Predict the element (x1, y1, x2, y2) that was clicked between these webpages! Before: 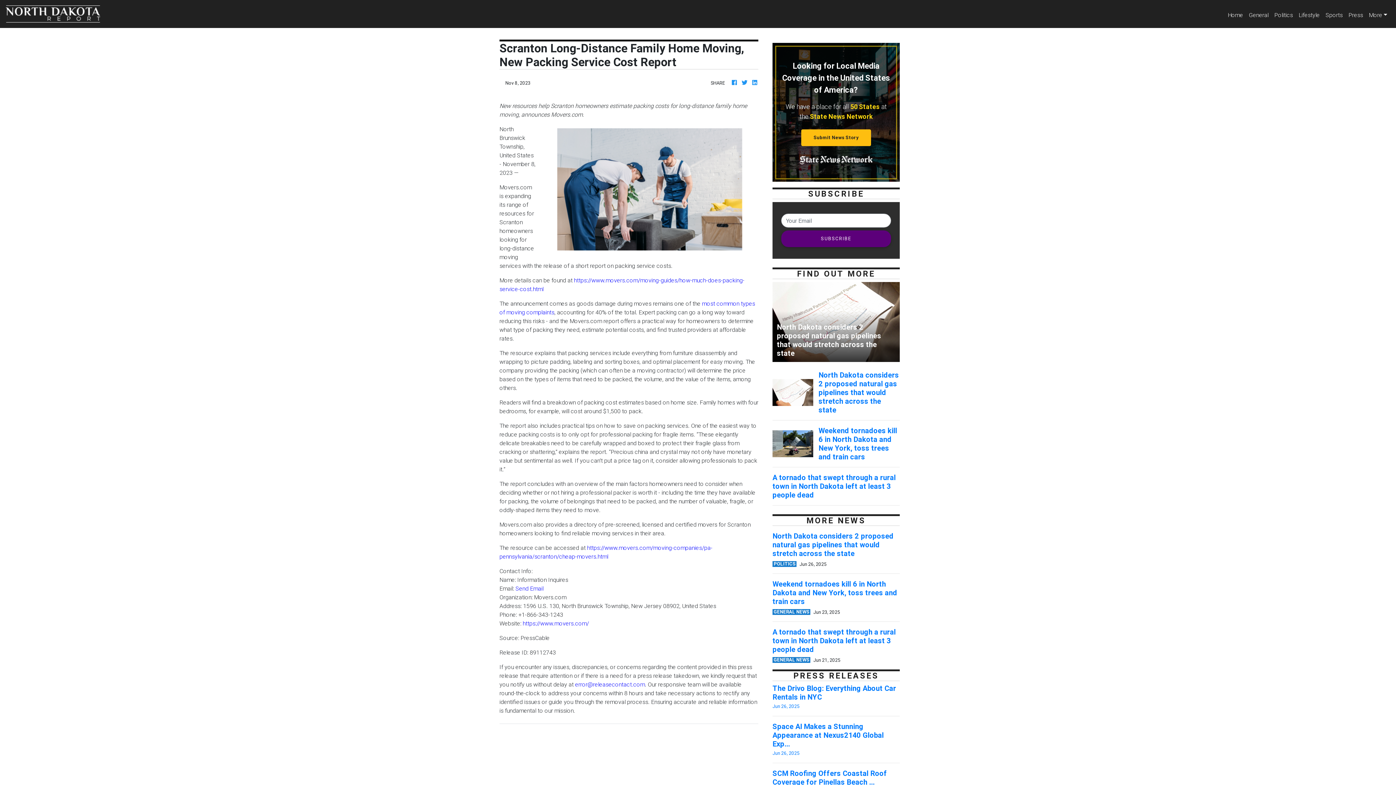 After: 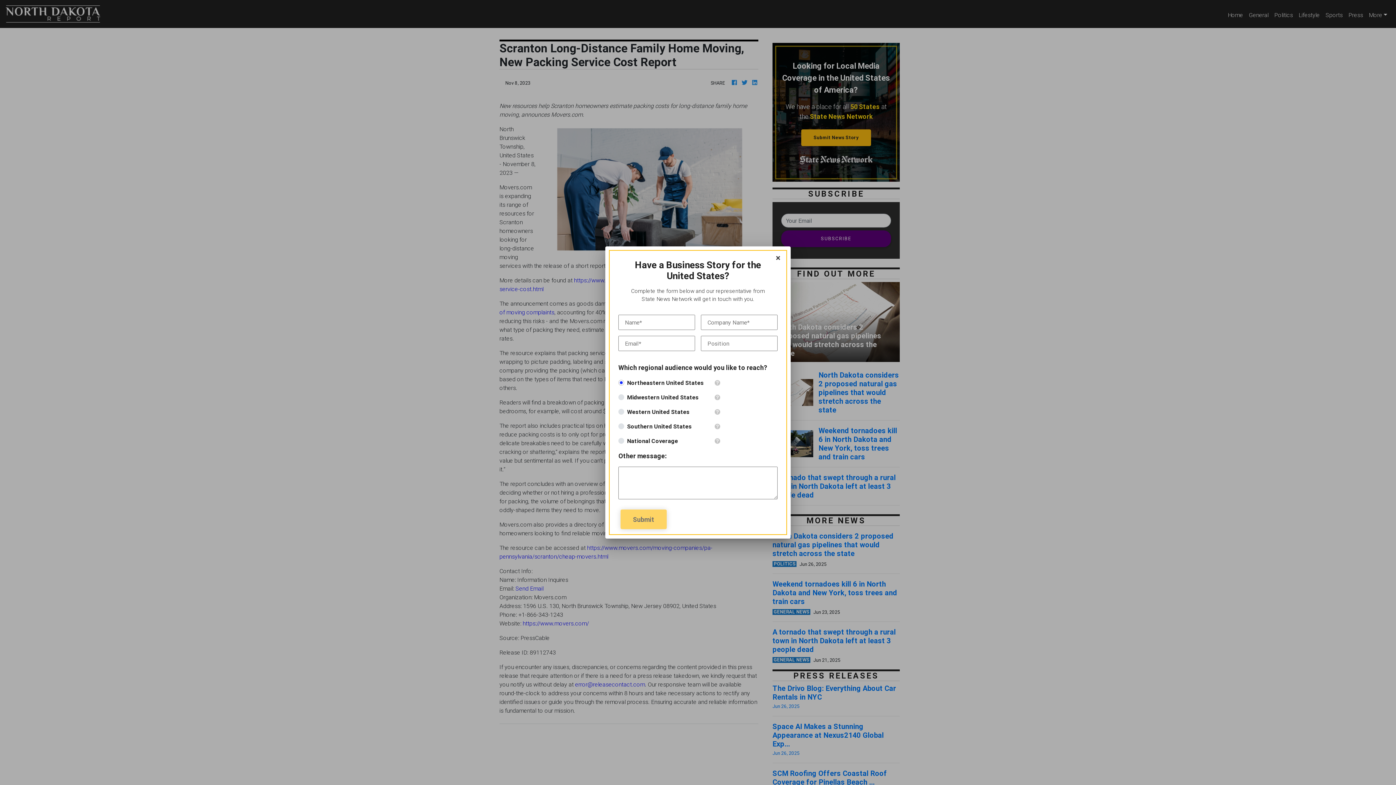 Action: label: Submit News Story bbox: (801, 129, 871, 146)